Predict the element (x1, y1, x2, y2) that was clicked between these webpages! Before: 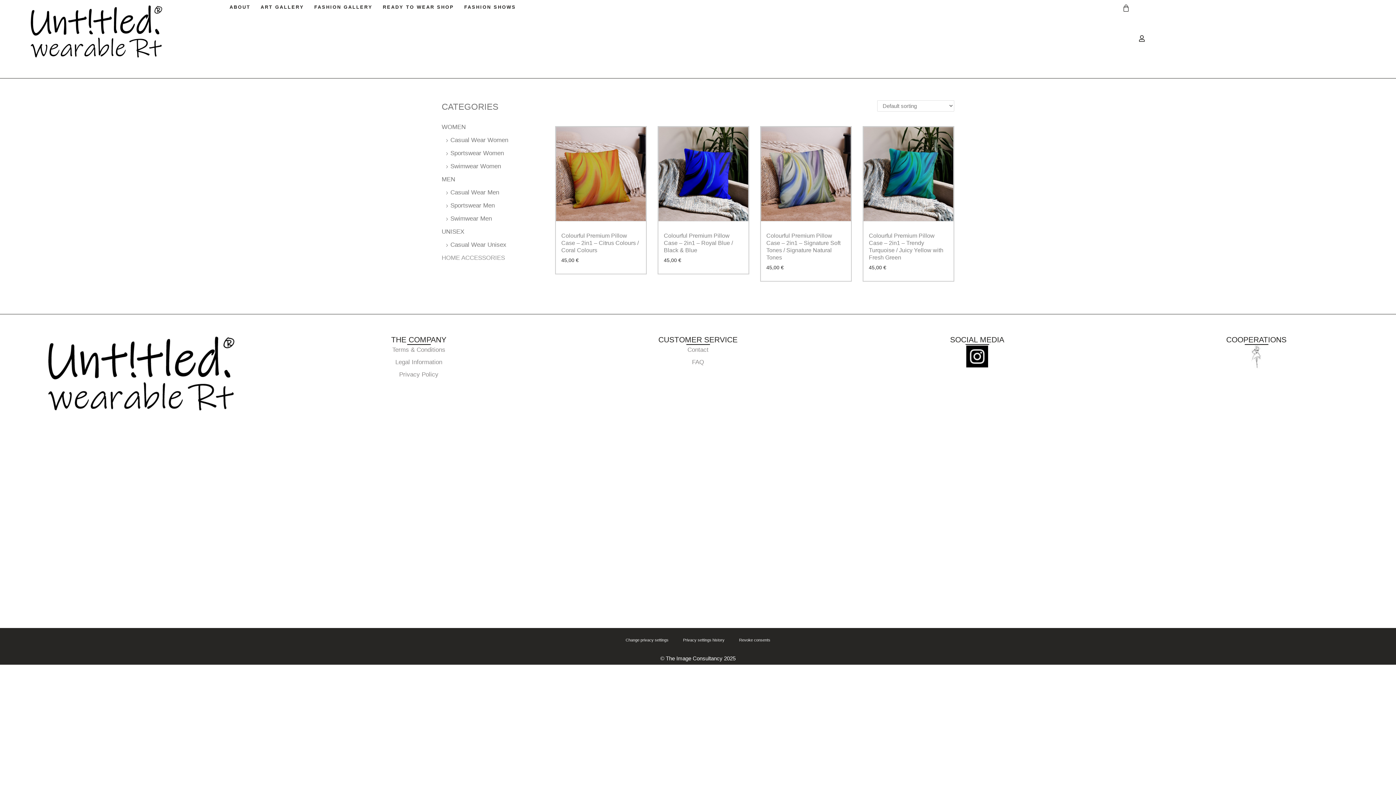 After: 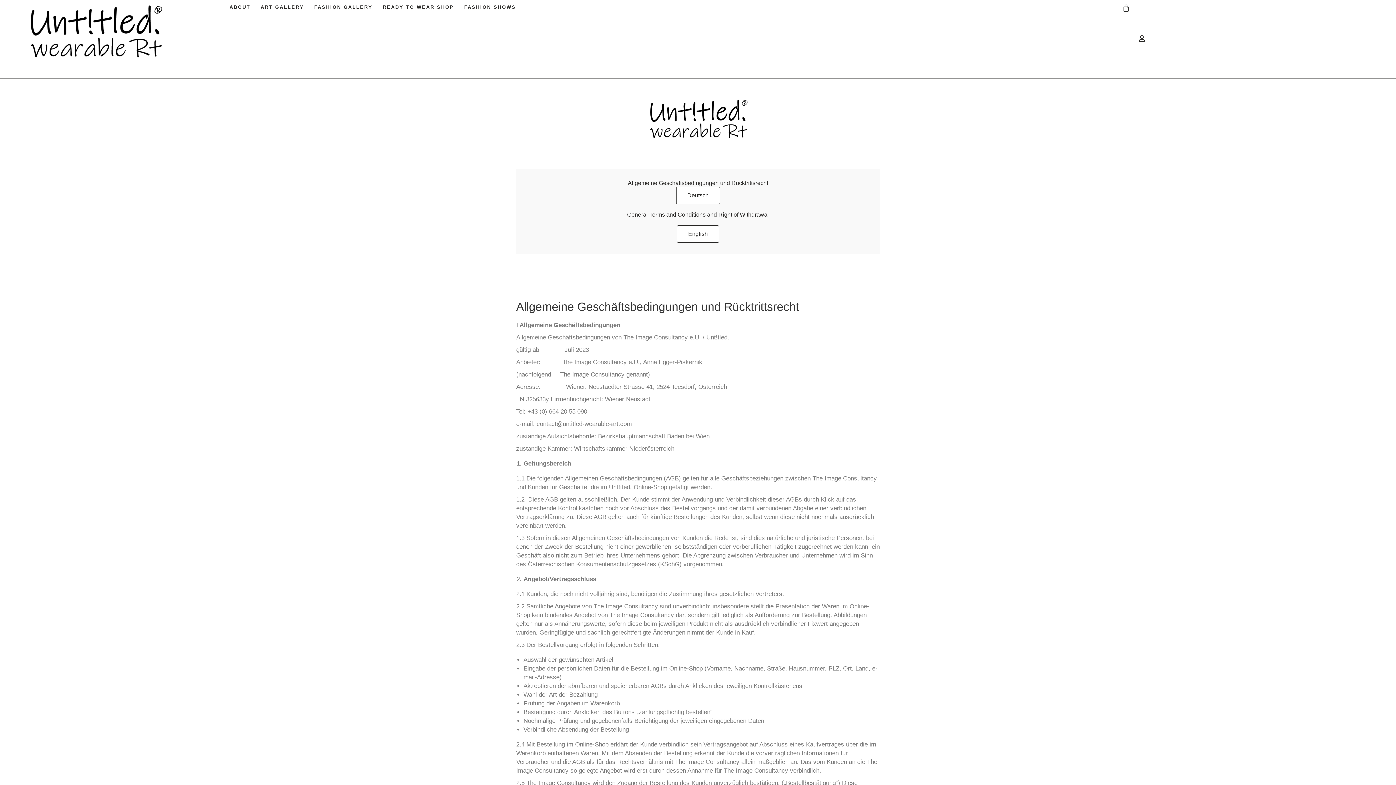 Action: bbox: (282, 345, 554, 354) label: Terms & Conditions